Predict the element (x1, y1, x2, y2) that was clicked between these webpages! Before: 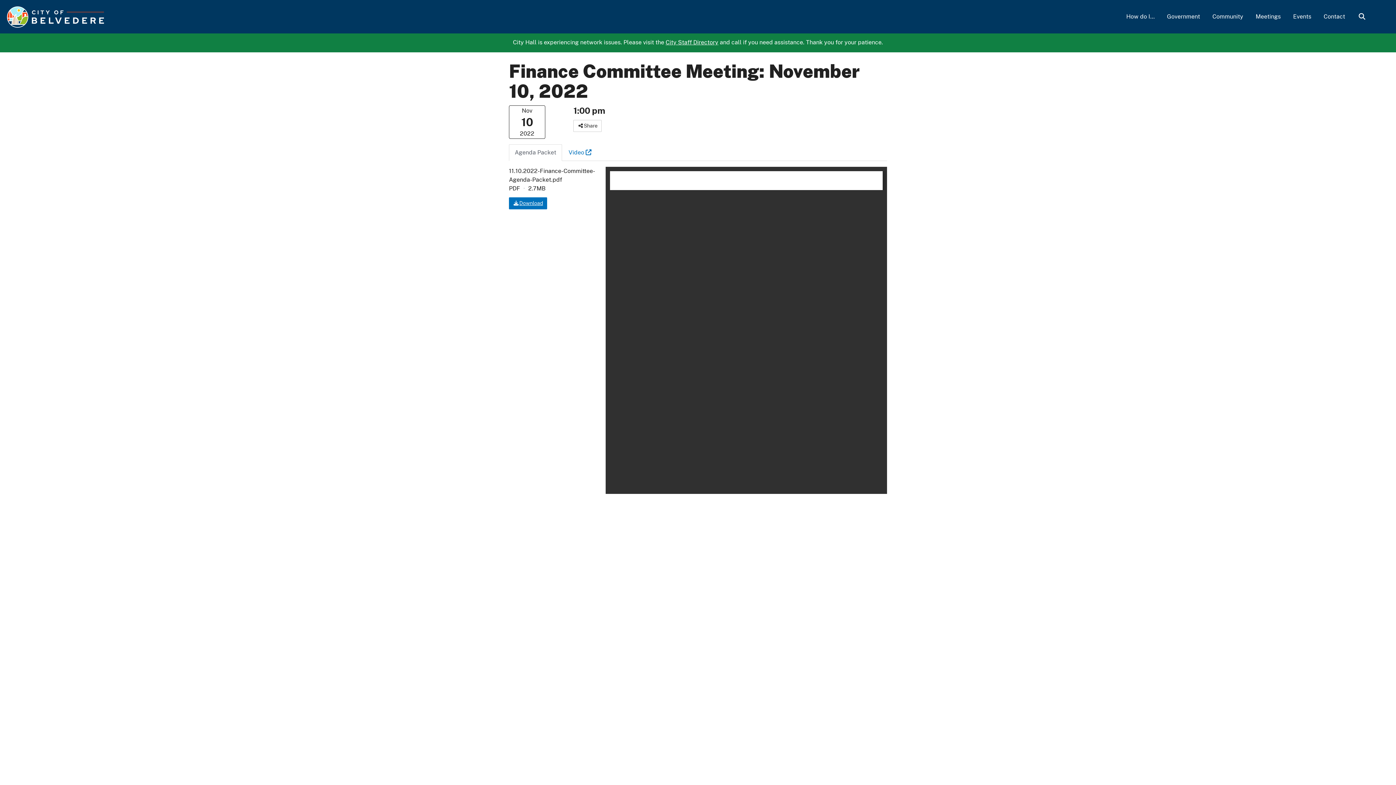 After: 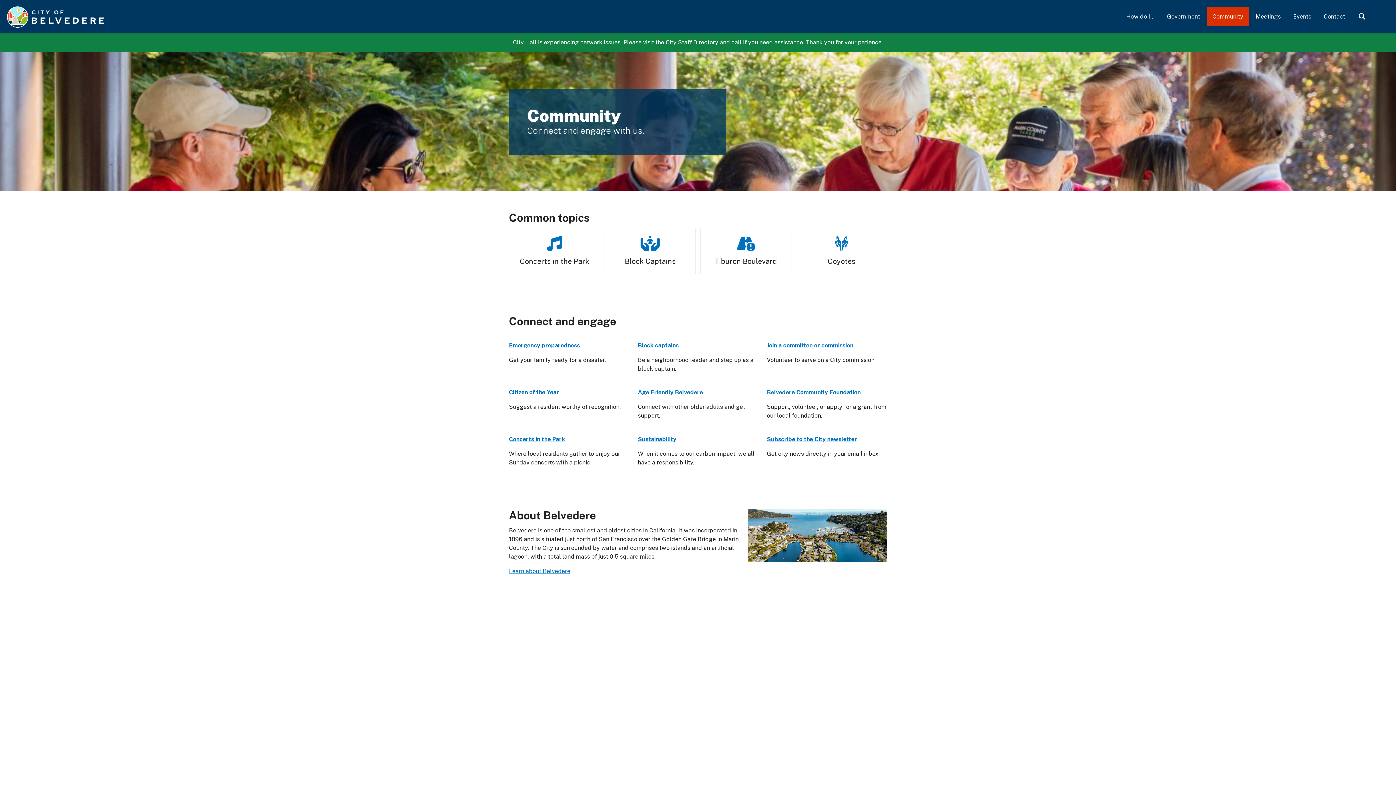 Action: label: Community bbox: (1207, 7, 1249, 26)